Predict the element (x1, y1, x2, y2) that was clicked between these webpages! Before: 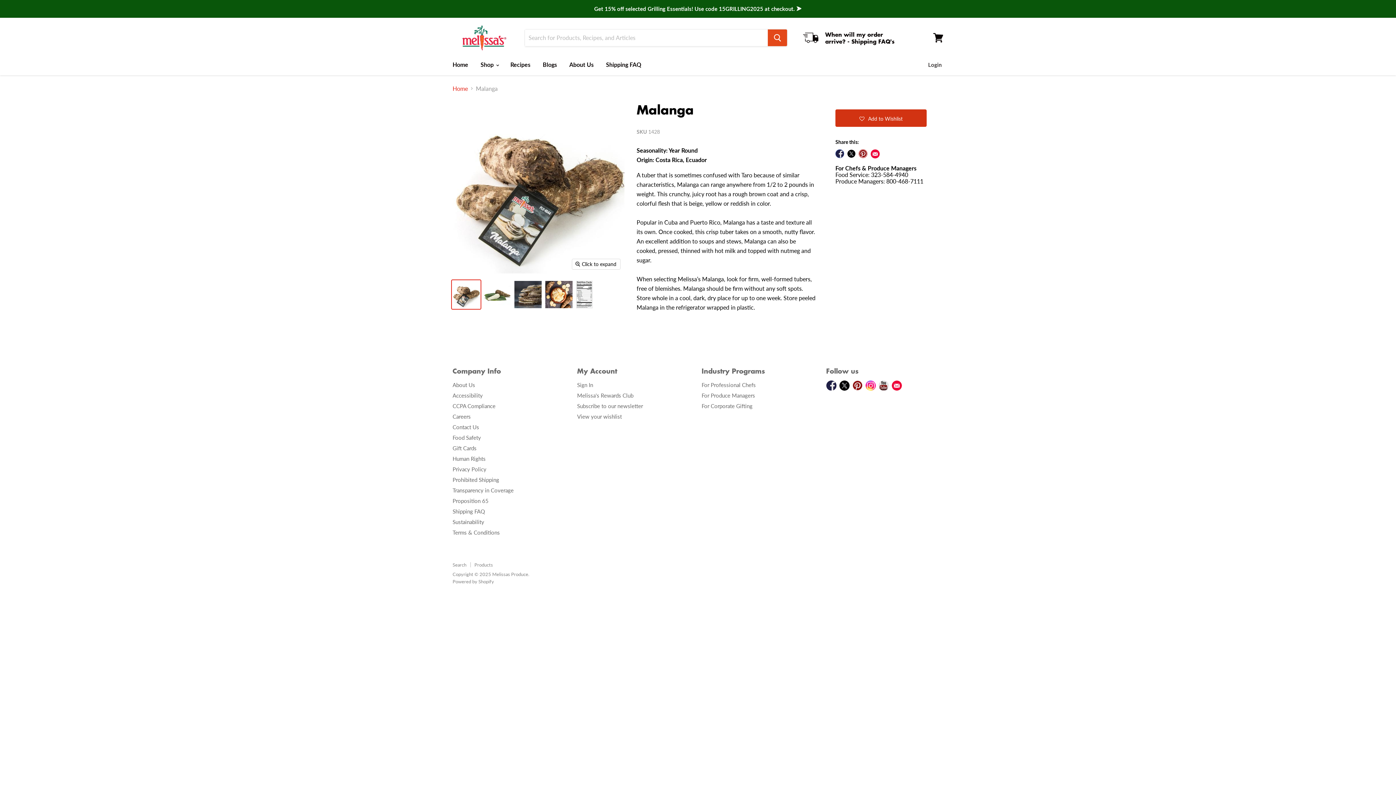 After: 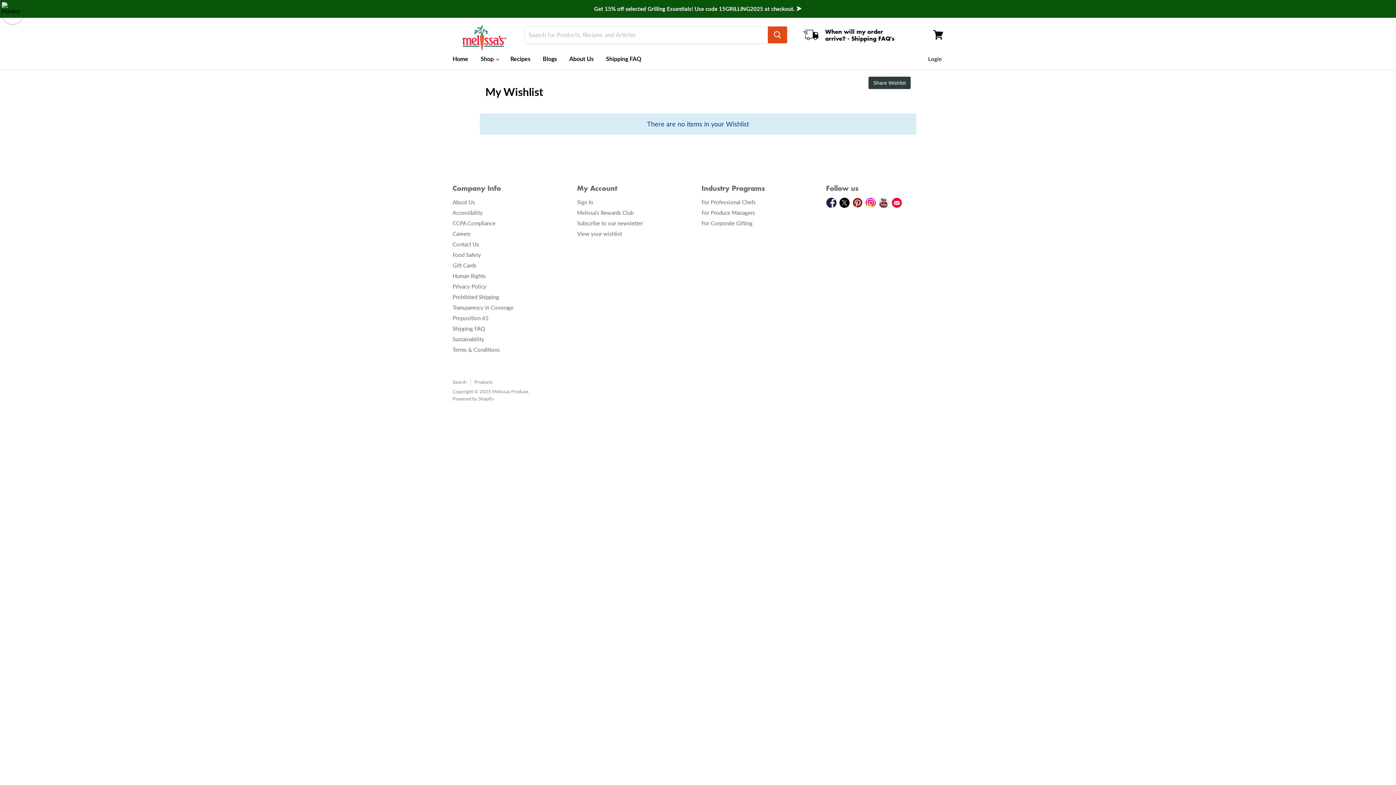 Action: bbox: (577, 413, 622, 419) label: View your wishlist